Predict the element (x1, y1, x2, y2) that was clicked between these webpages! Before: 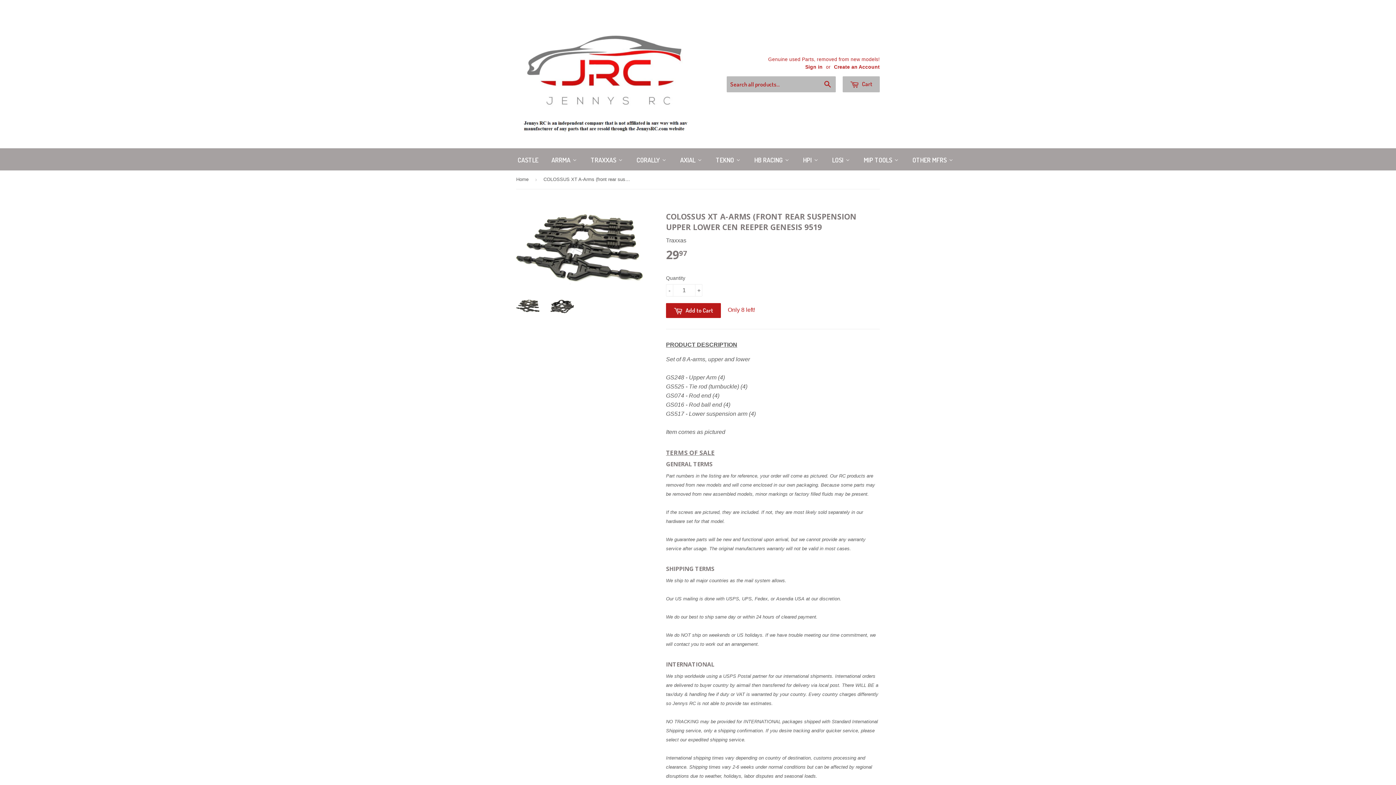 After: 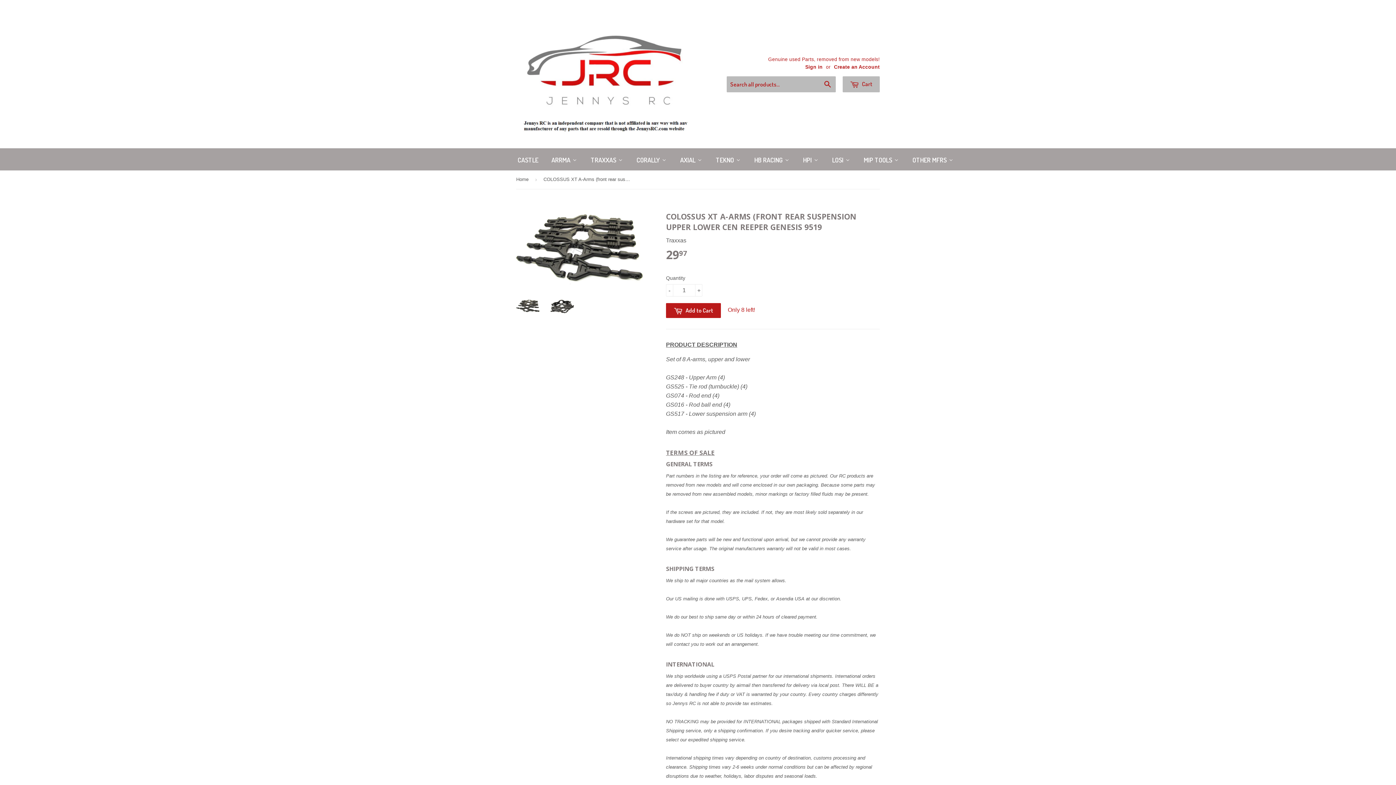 Action: bbox: (516, 299, 539, 312)